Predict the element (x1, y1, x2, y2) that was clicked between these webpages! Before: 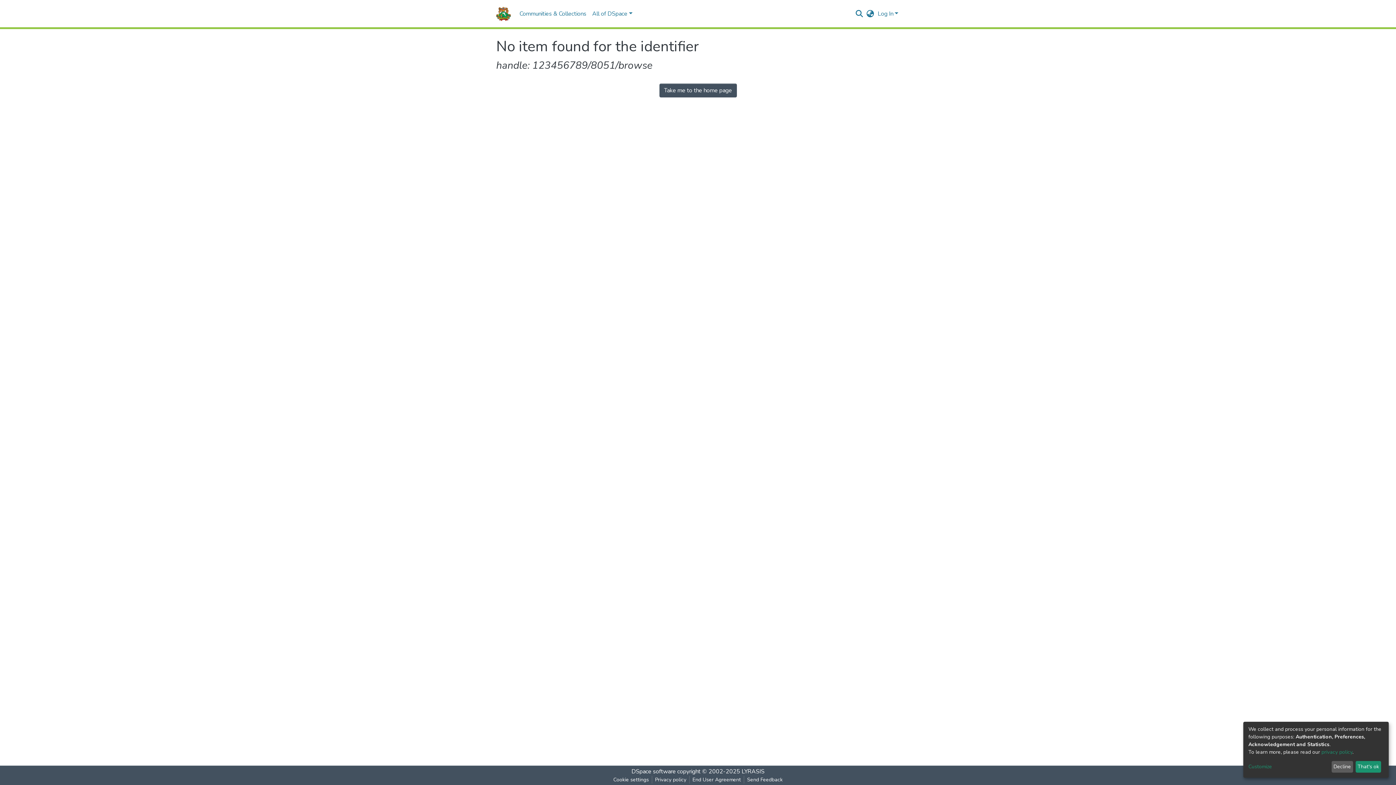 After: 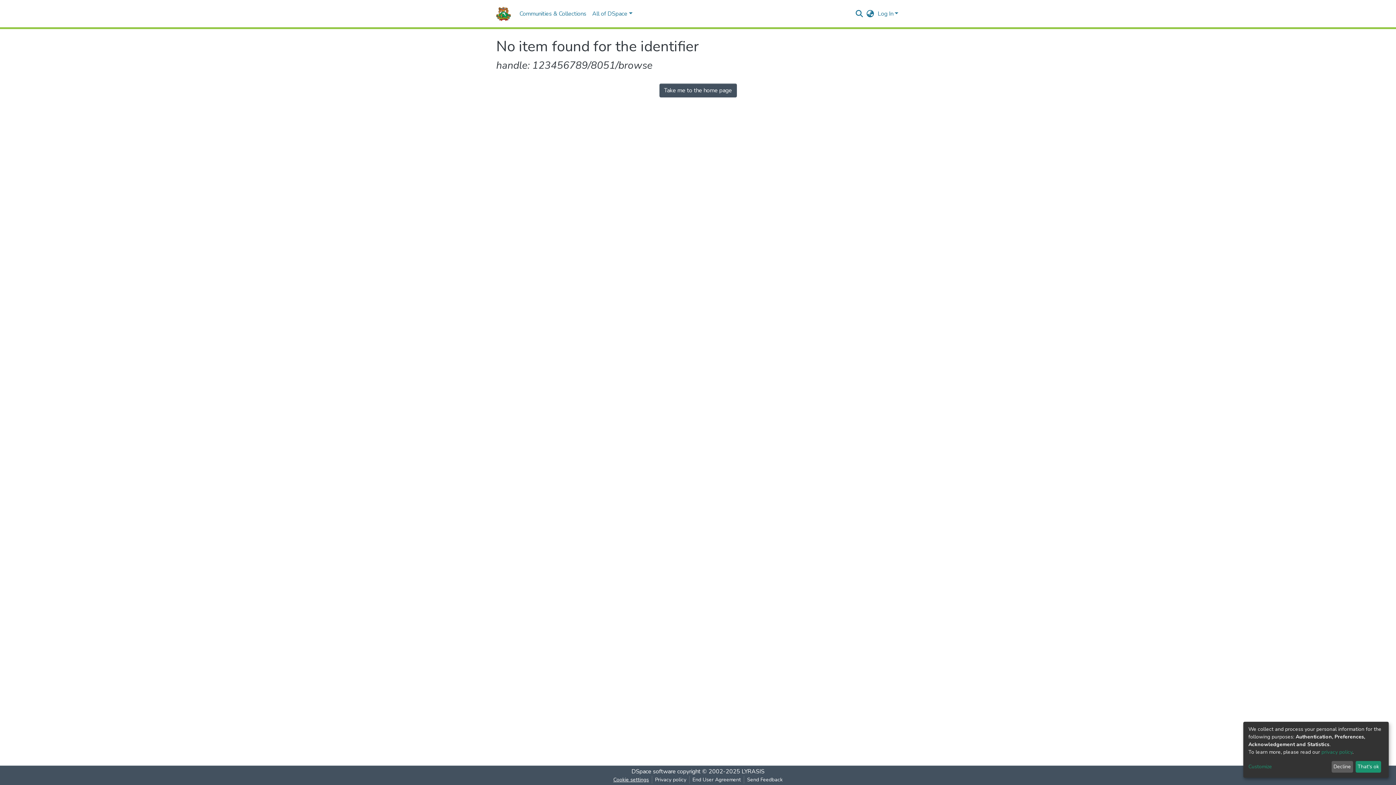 Action: bbox: (631, 776, 672, 784) label: Cookie settings